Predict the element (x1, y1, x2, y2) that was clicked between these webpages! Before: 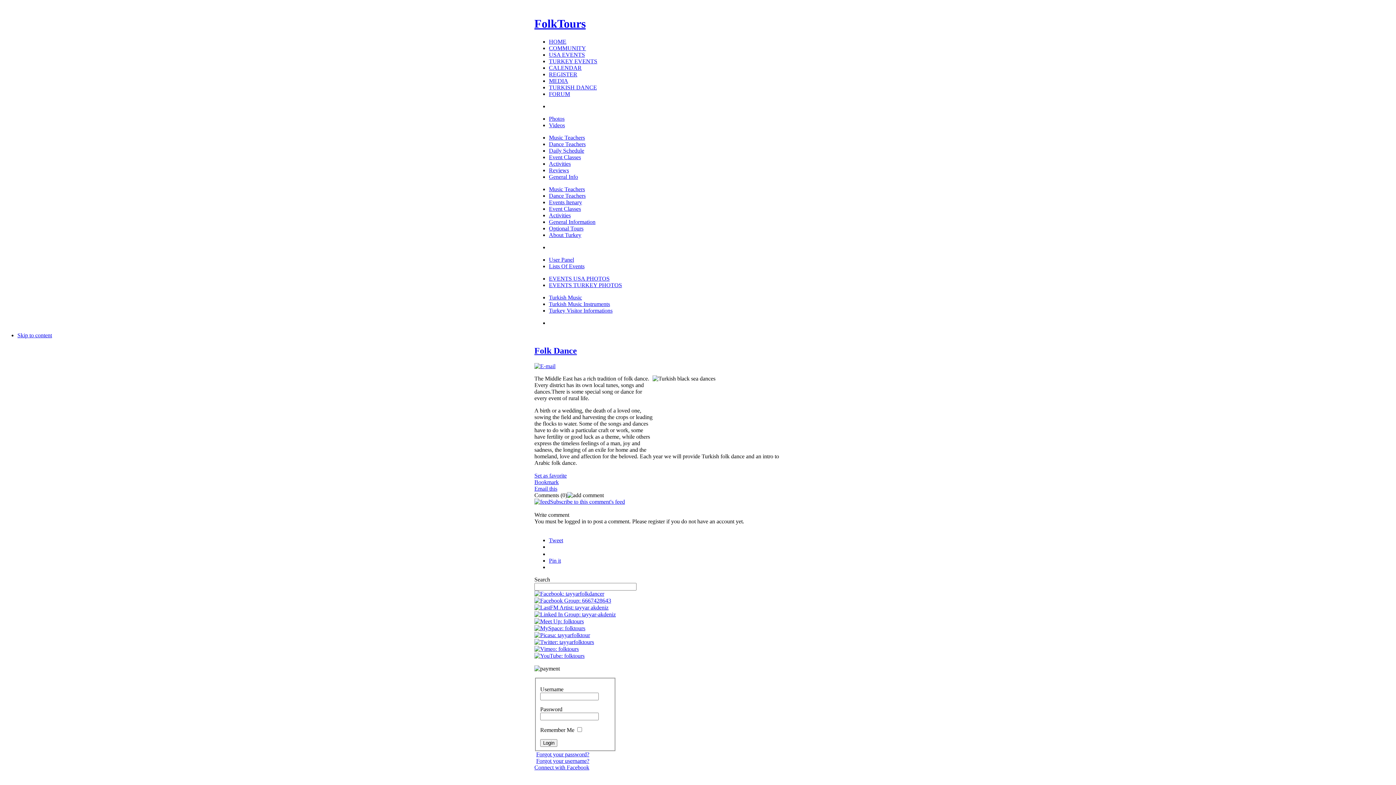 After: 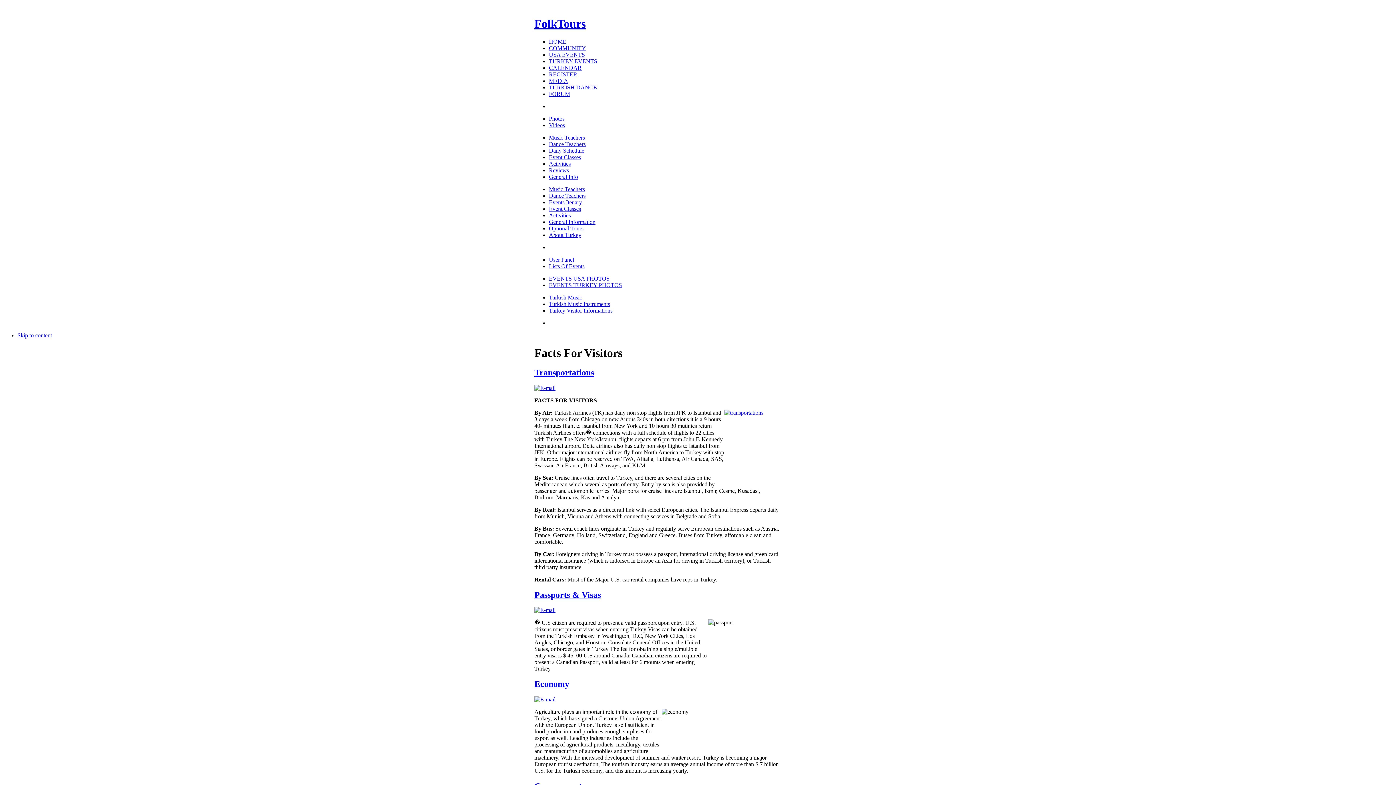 Action: bbox: (549, 307, 612, 313) label: Turkey Visitor Informations